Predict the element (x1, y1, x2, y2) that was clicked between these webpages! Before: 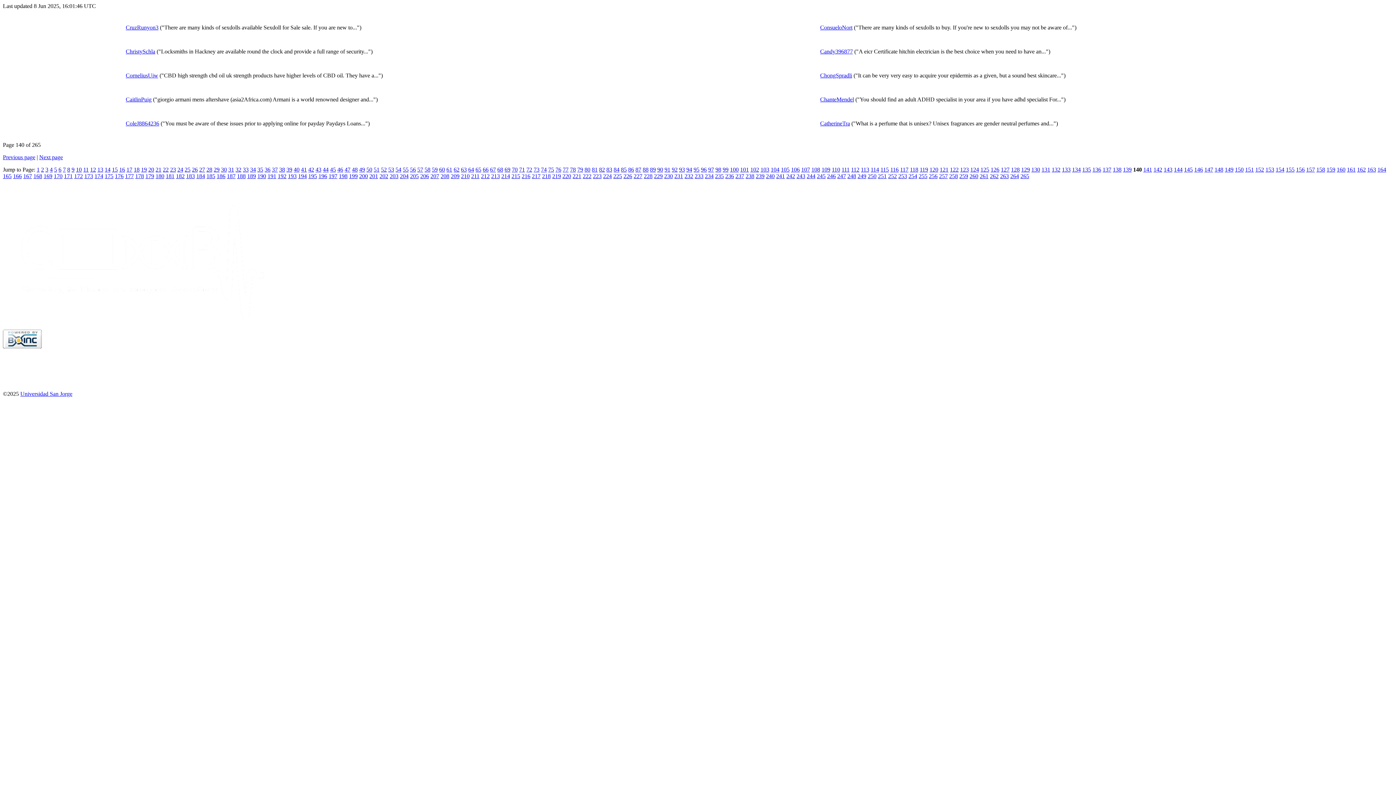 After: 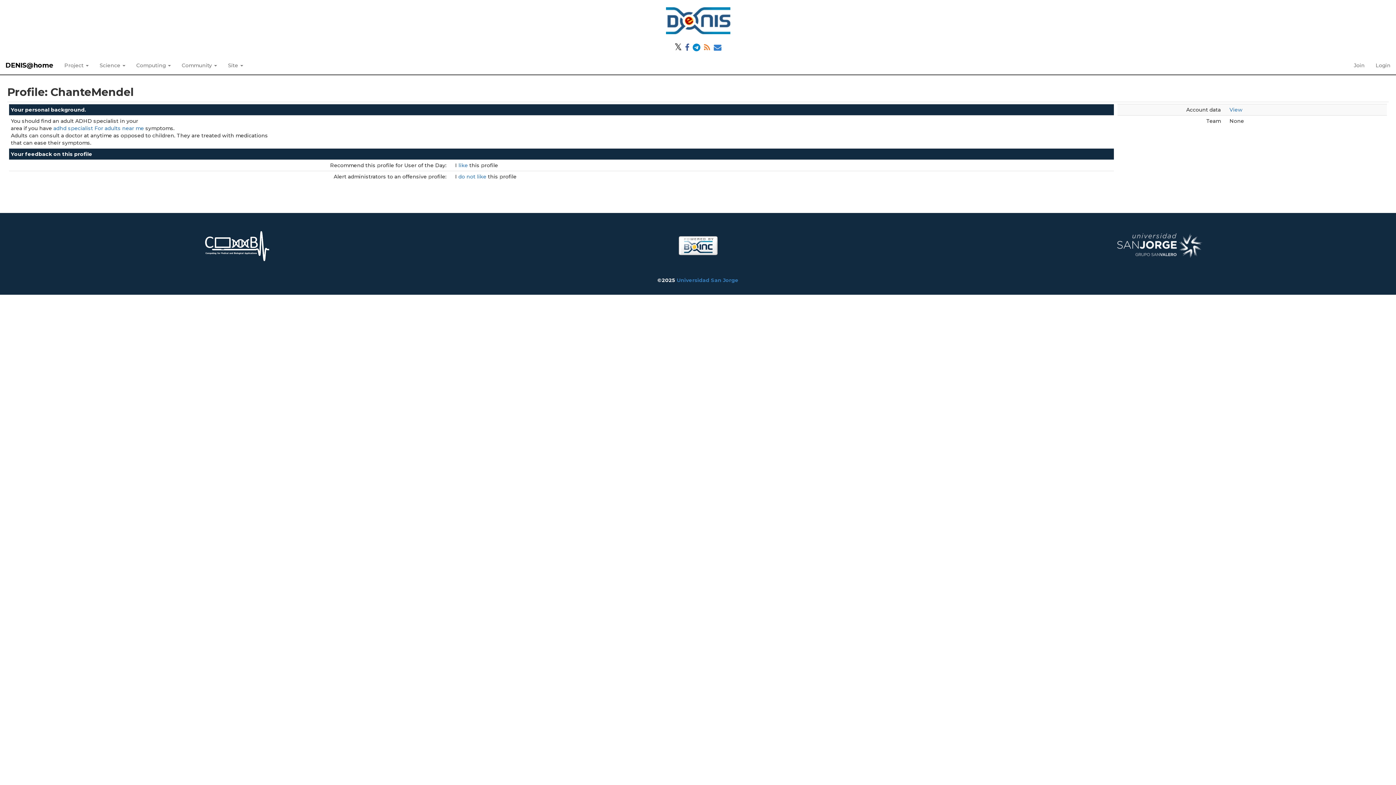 Action: label: ChanteMendel bbox: (820, 96, 854, 102)